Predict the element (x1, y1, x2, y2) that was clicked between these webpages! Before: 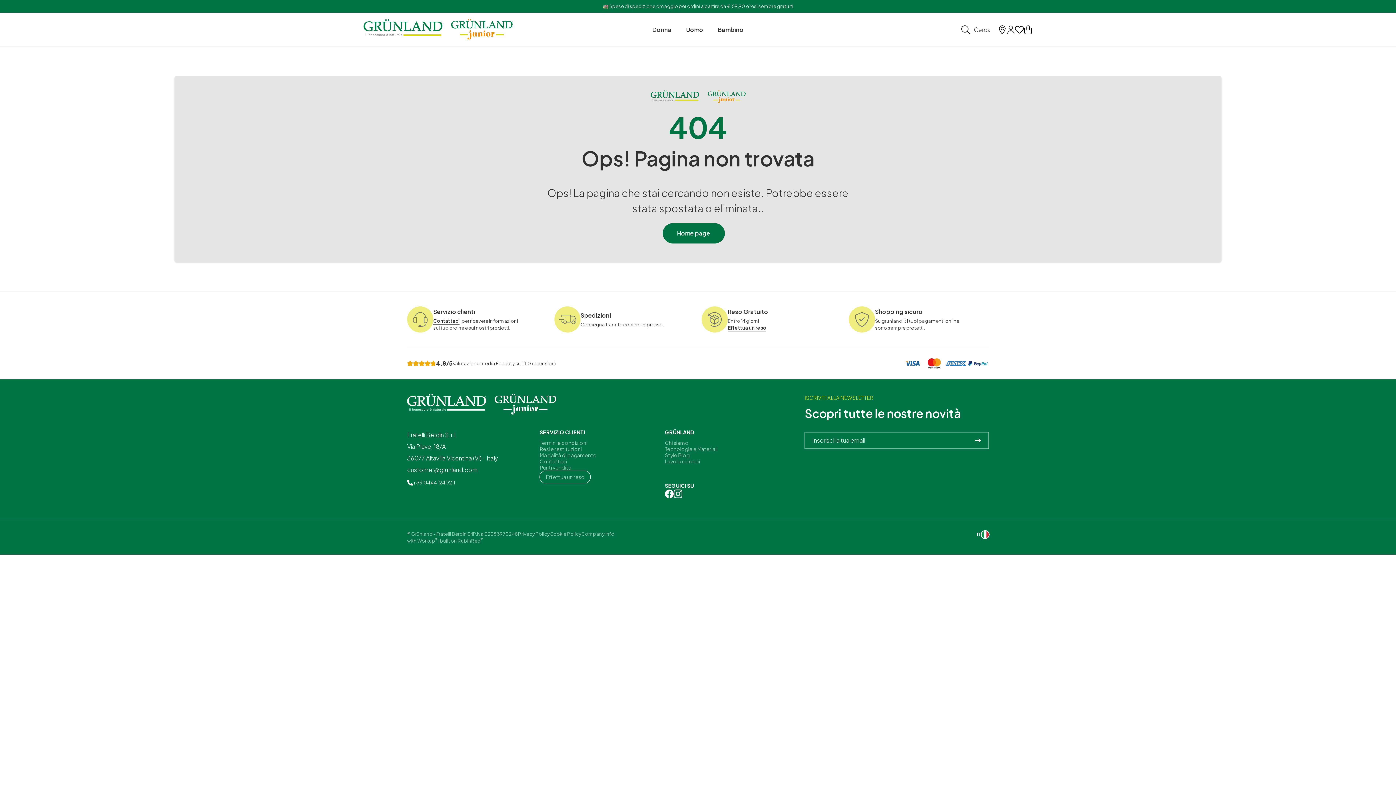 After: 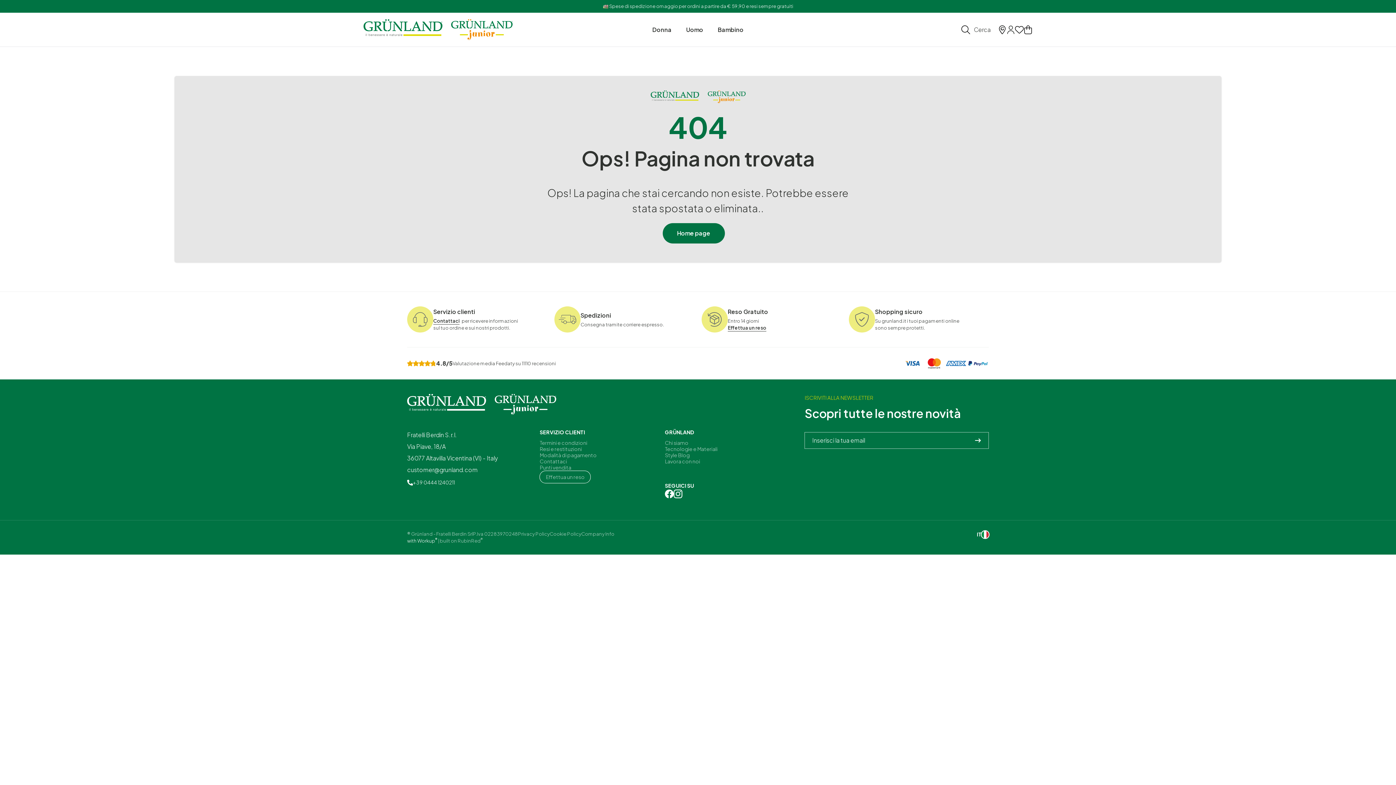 Action: bbox: (407, 538, 437, 544) label: with Workup®